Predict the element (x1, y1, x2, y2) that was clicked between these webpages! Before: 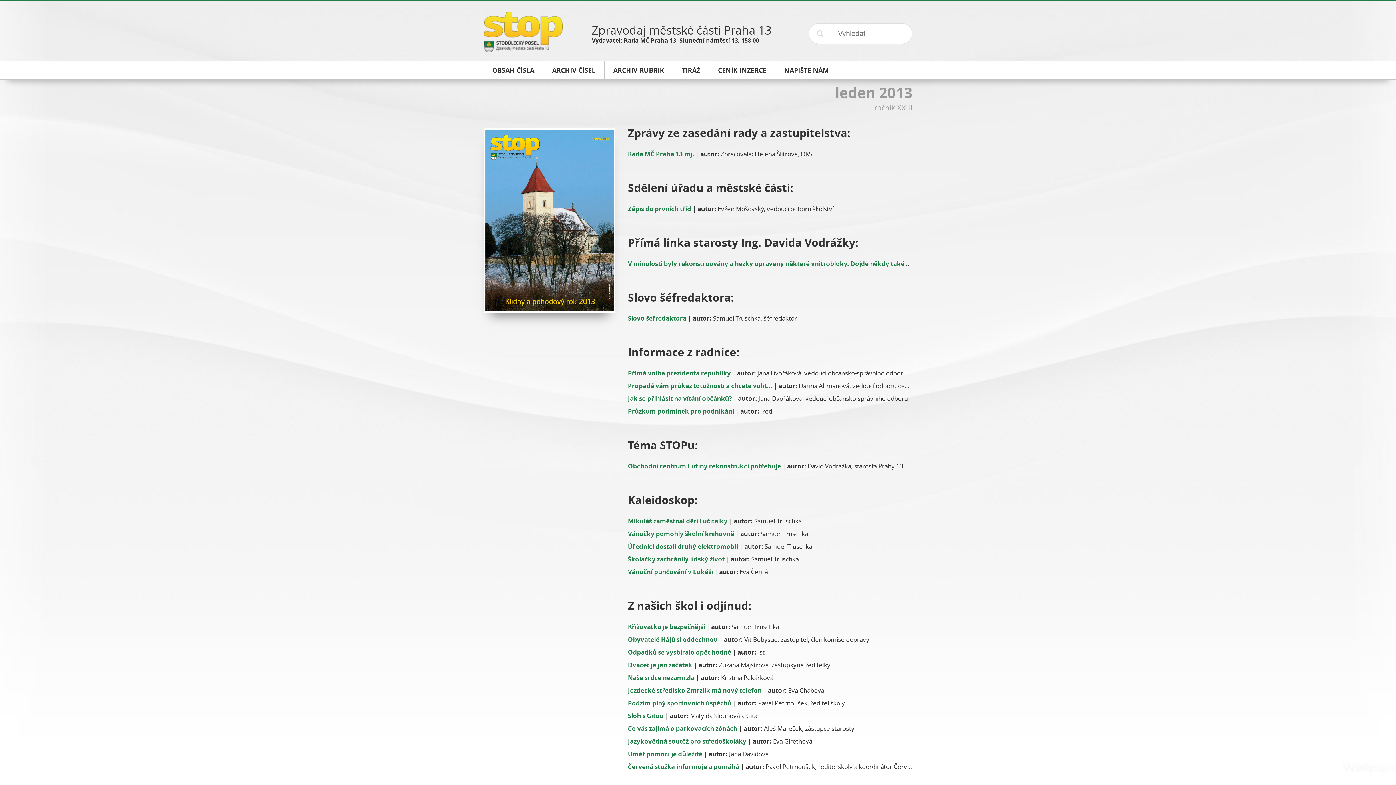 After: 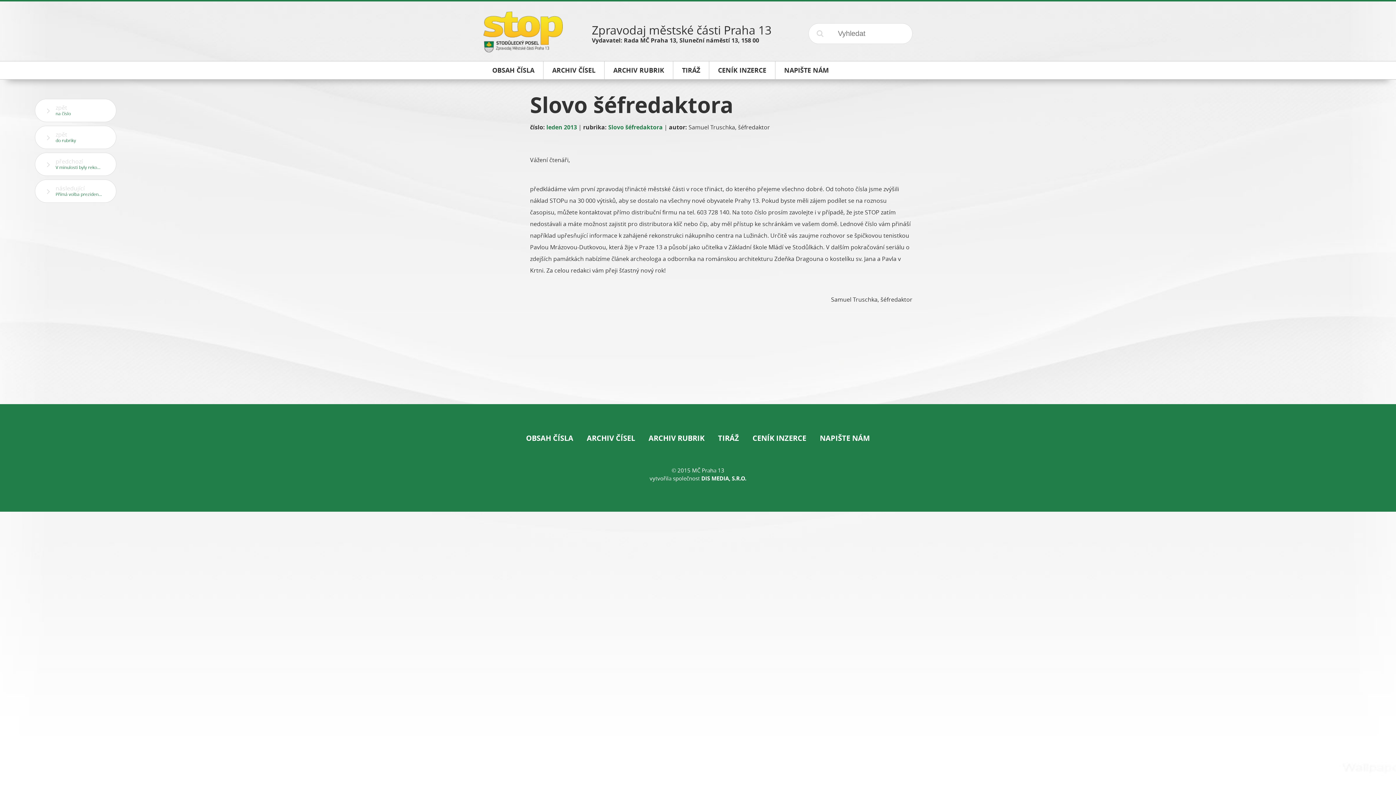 Action: label: Slovo šéfredaktora bbox: (628, 314, 686, 322)